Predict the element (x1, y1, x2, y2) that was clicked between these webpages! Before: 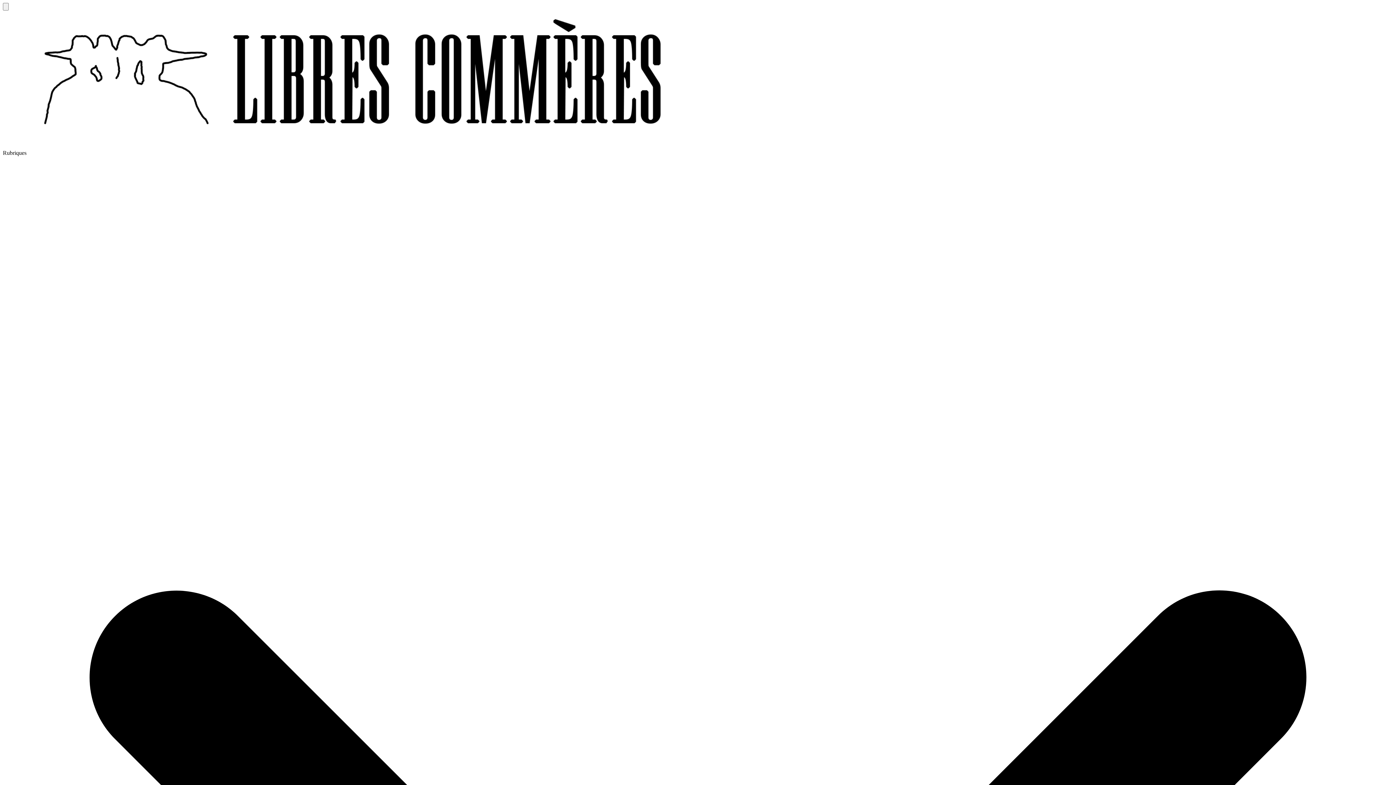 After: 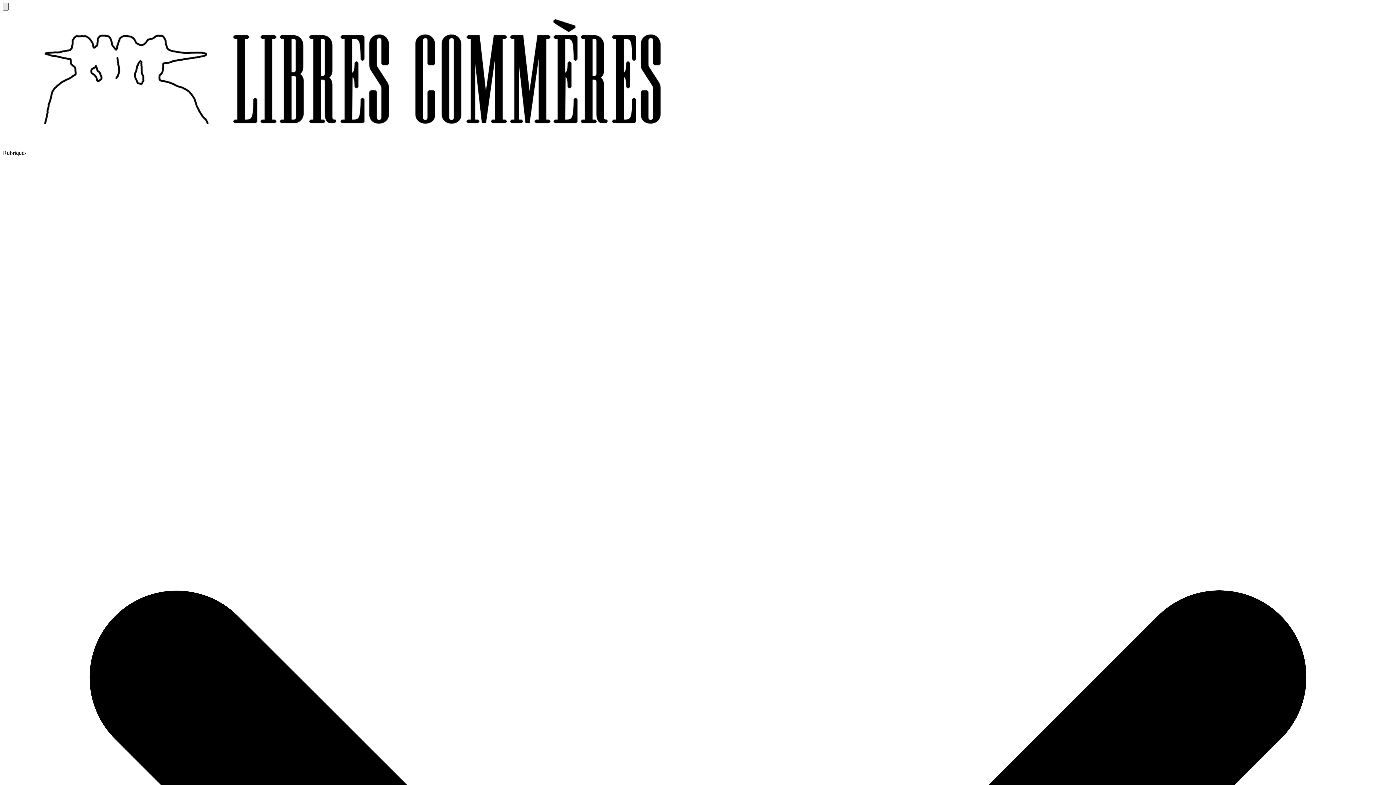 Action: bbox: (2, 2, 8, 10) label: Ouvrir le menu principal